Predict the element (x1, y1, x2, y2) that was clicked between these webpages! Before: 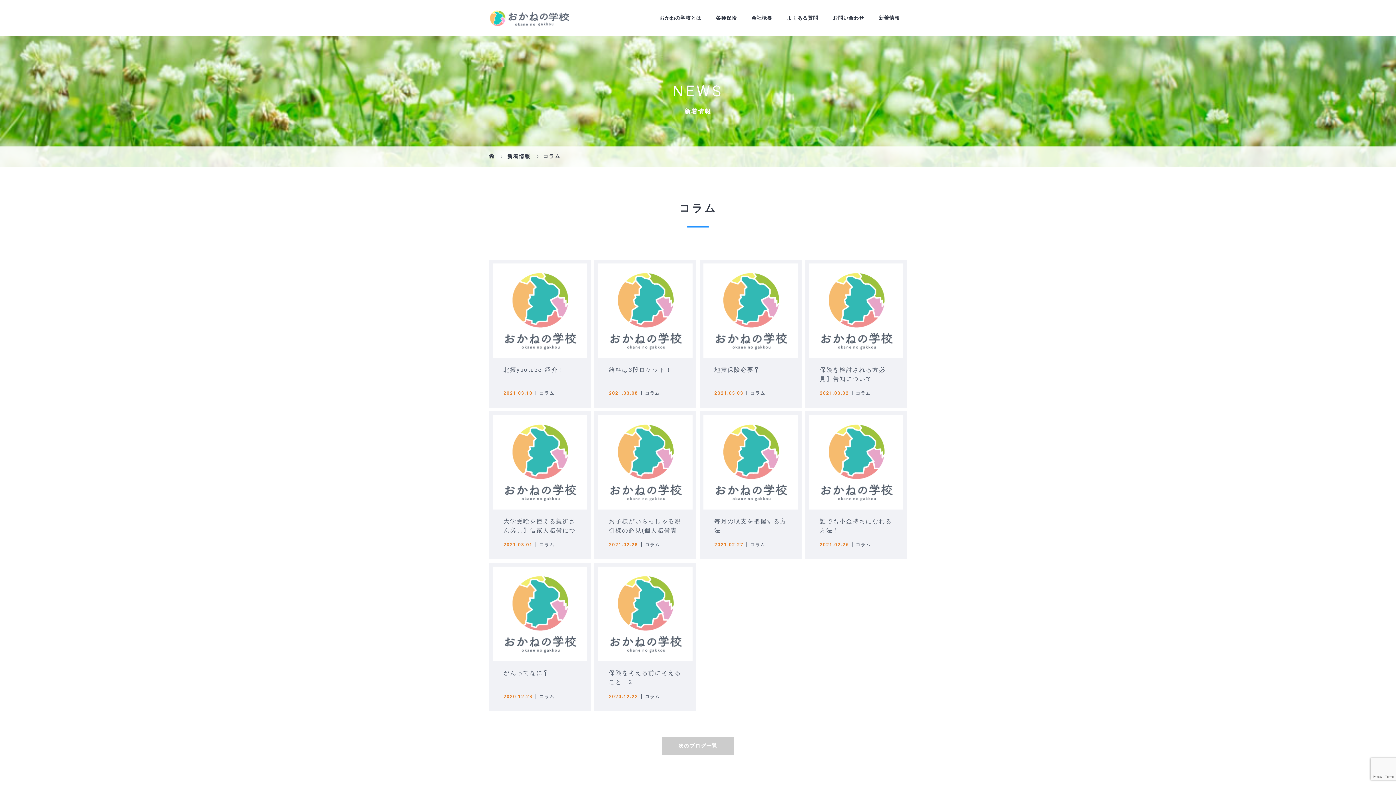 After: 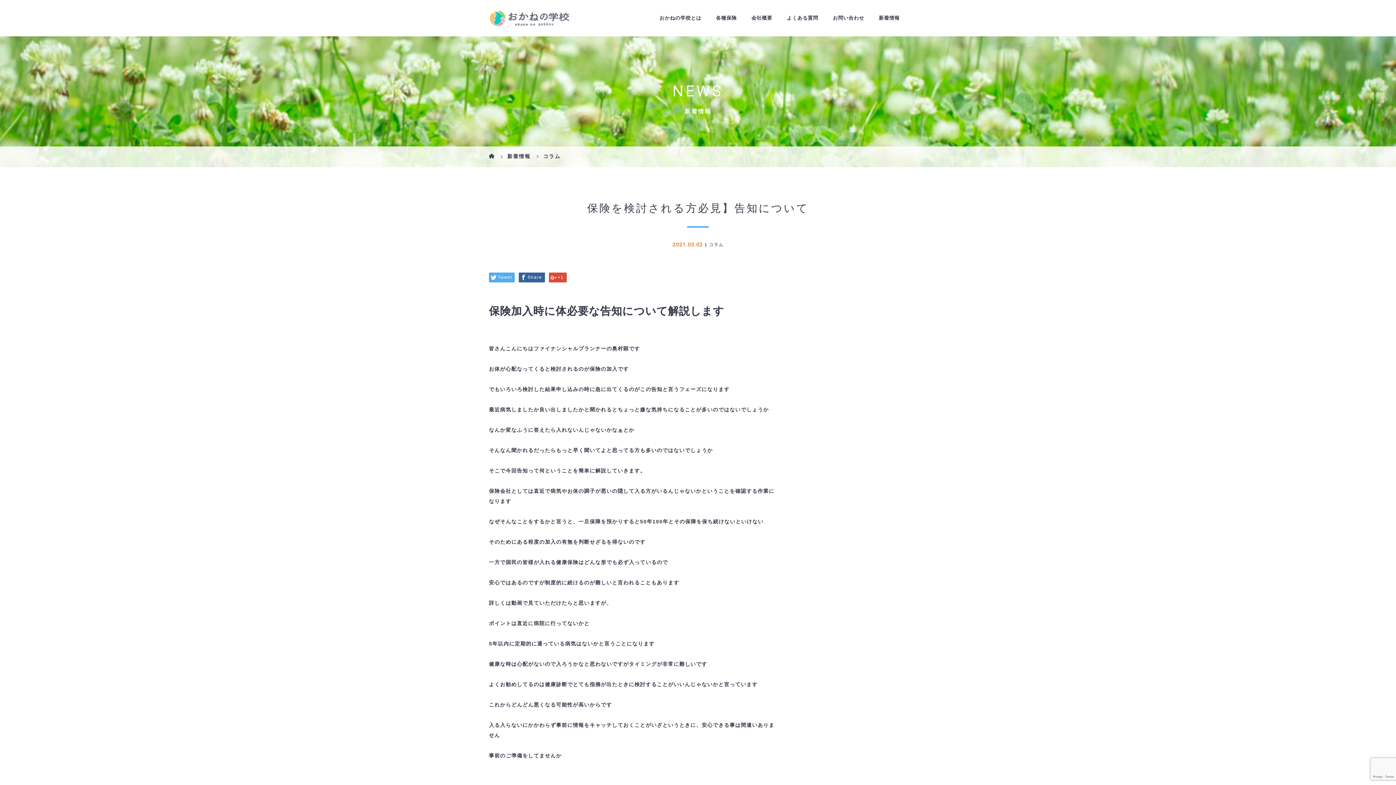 Action: bbox: (809, 263, 903, 404) label: 保険を検討される方必見】告知について

2021.03.02コラム